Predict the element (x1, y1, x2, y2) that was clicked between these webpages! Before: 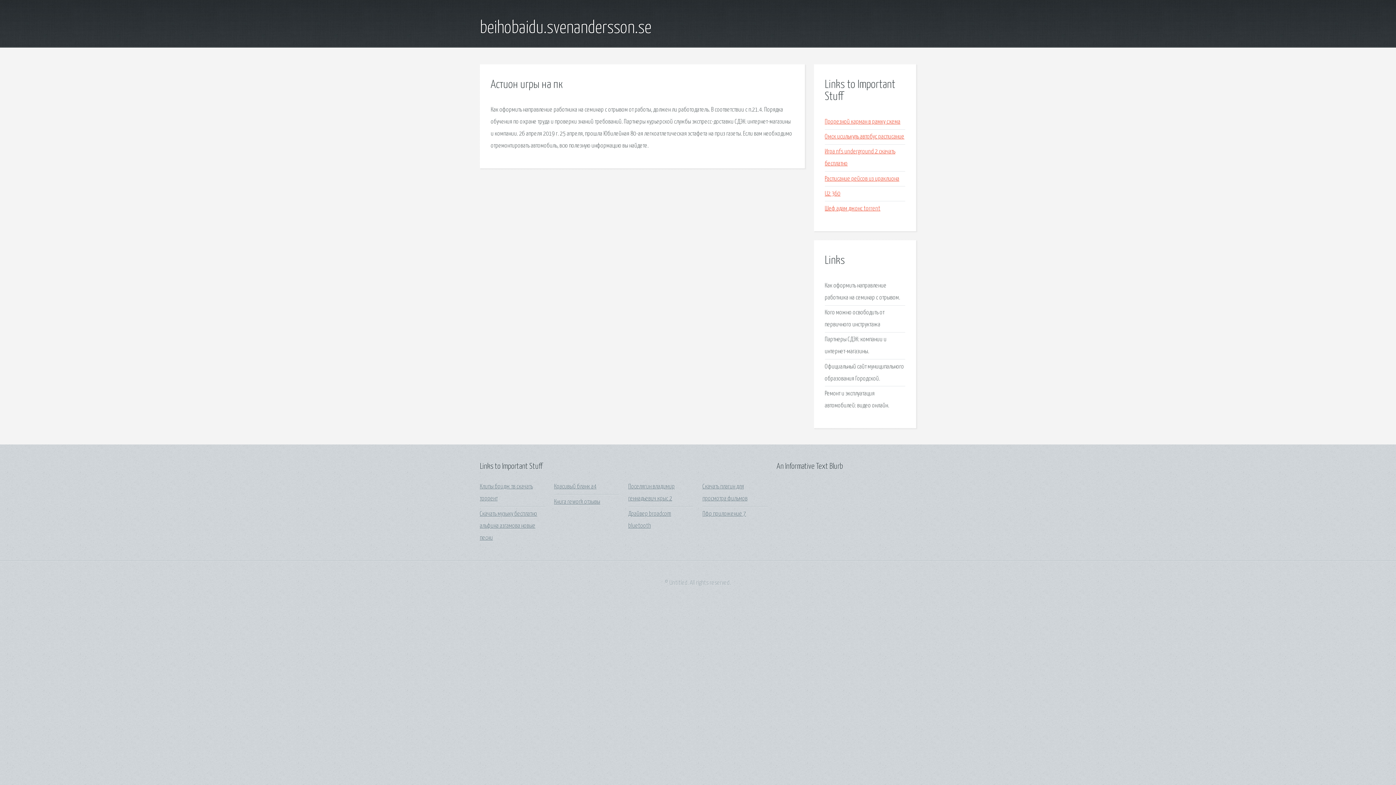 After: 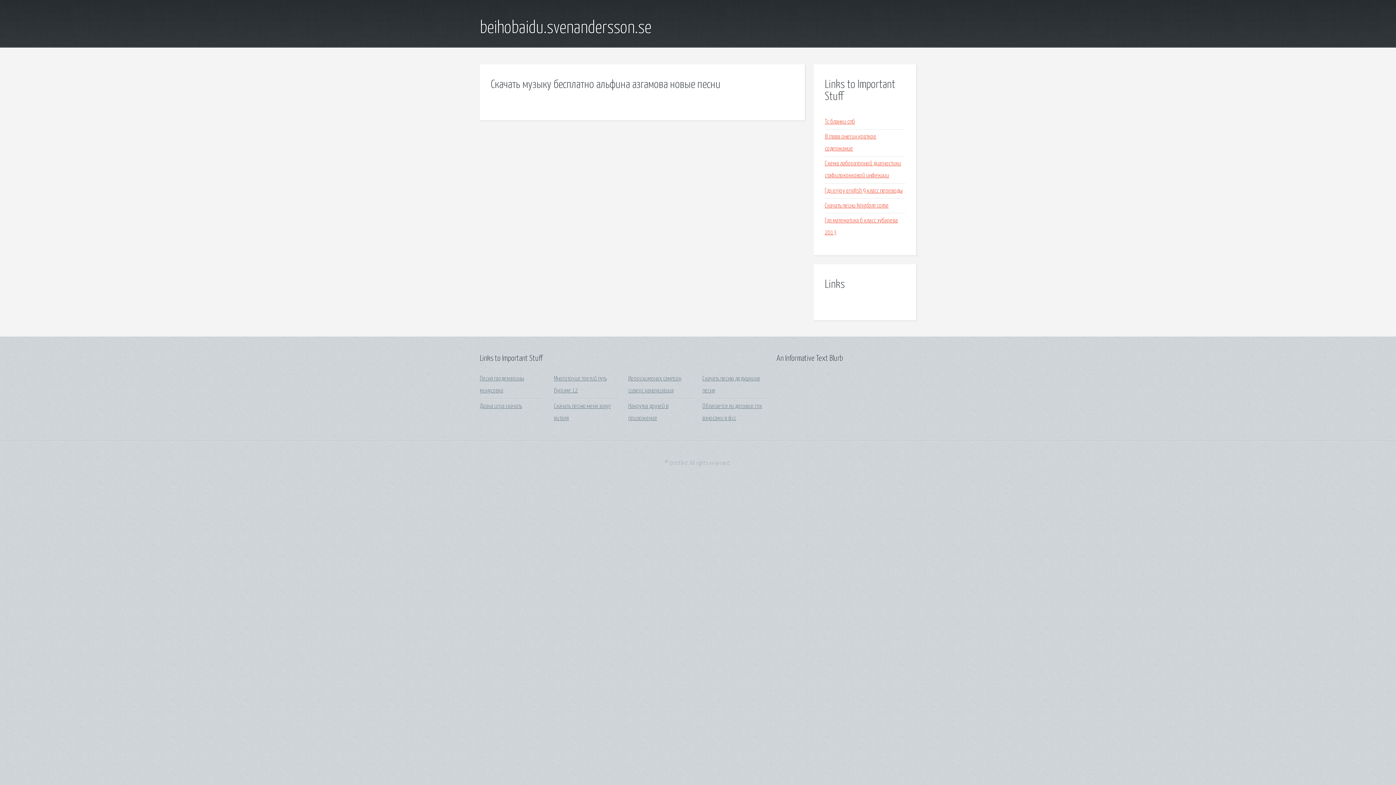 Action: label: Скачать музыку бесплатно альфина азгамова новые песни bbox: (480, 511, 537, 541)